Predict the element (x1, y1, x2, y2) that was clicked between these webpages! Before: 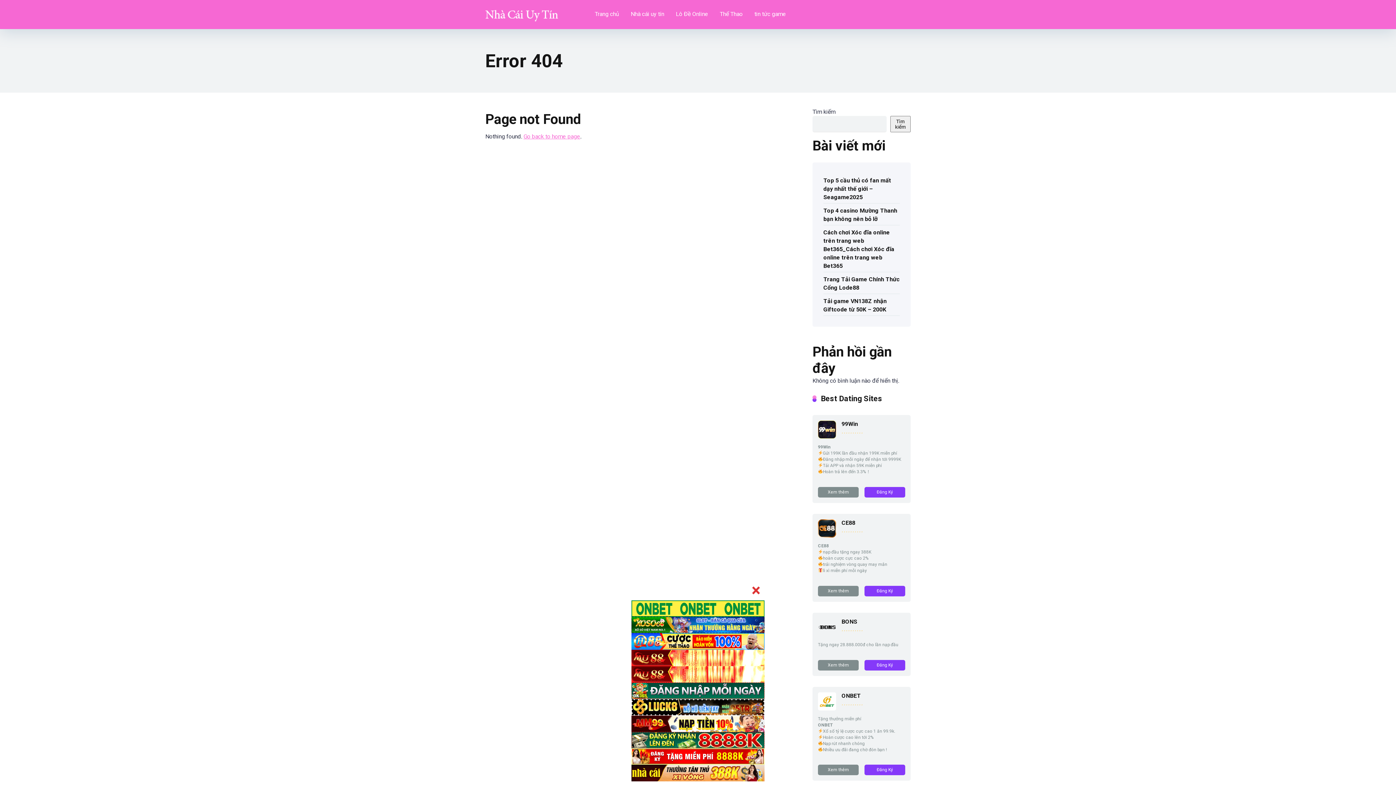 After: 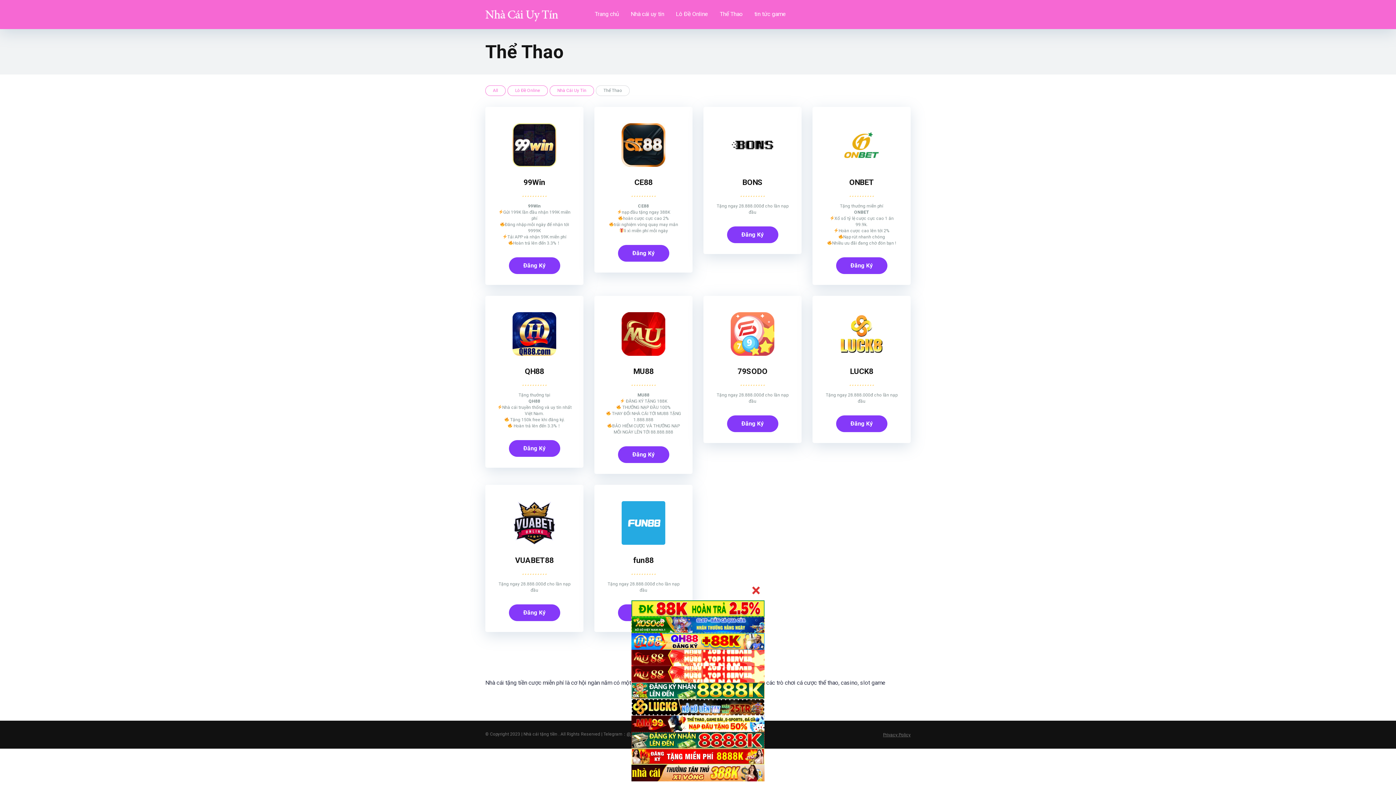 Action: bbox: (714, 0, 748, 29) label: Thể Thao